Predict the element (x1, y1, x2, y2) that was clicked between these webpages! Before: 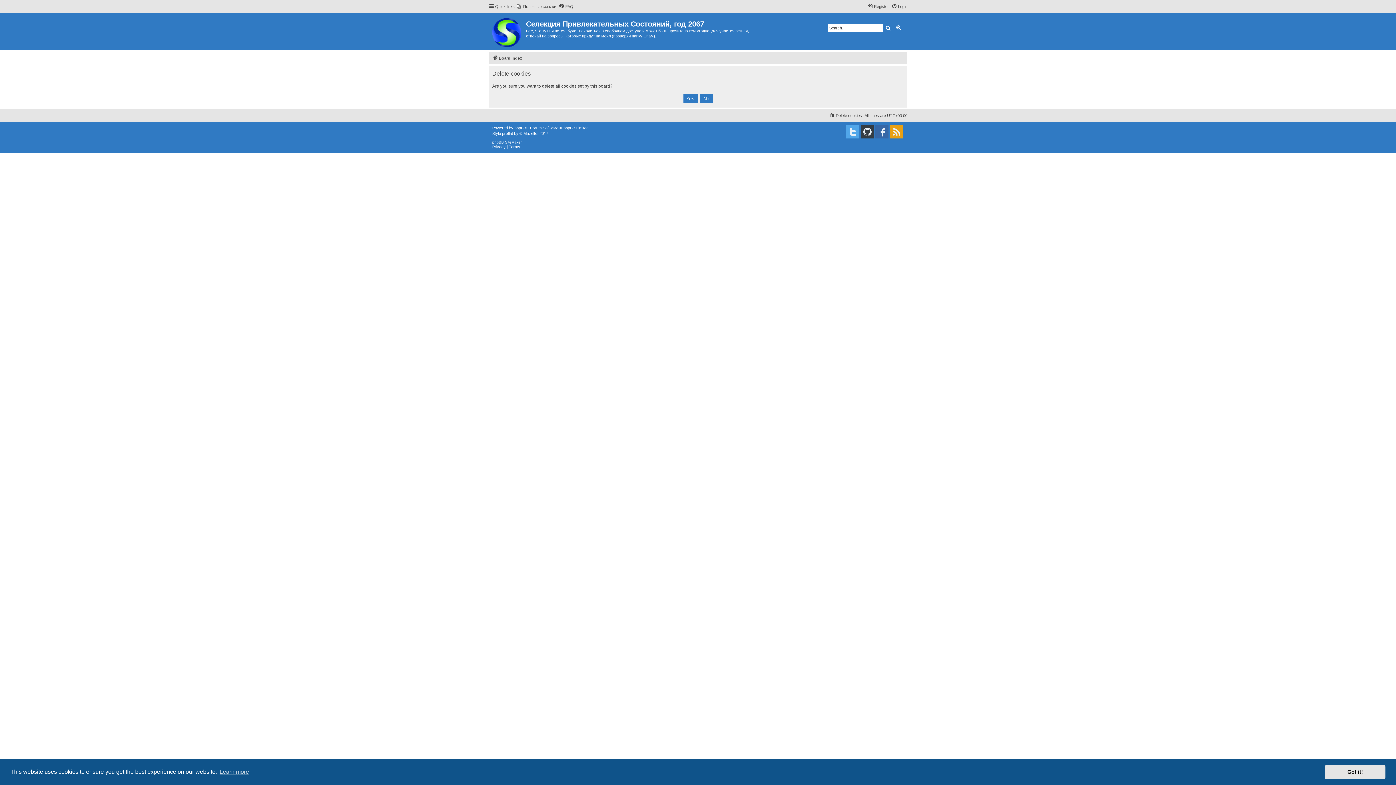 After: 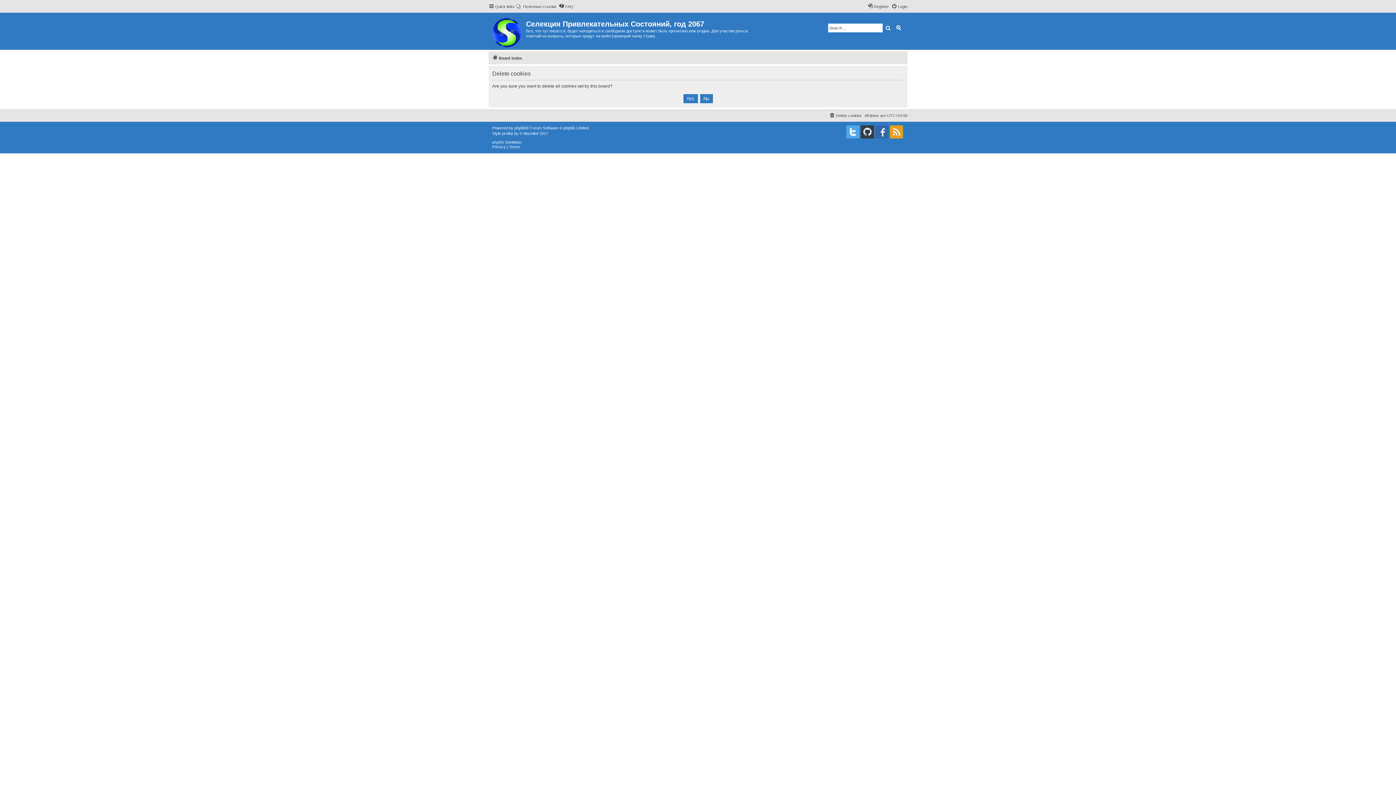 Action: bbox: (1325, 765, 1385, 779) label: dismiss cookie message